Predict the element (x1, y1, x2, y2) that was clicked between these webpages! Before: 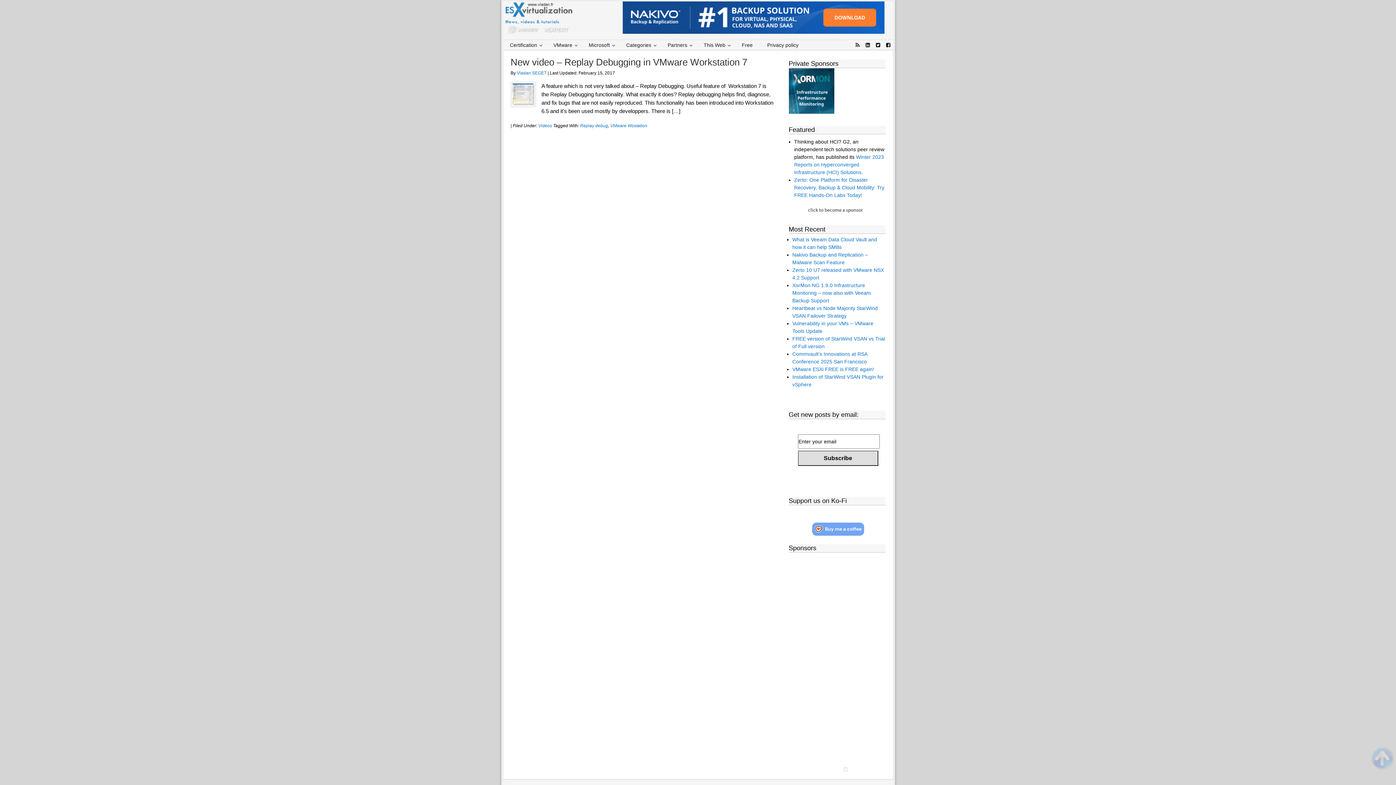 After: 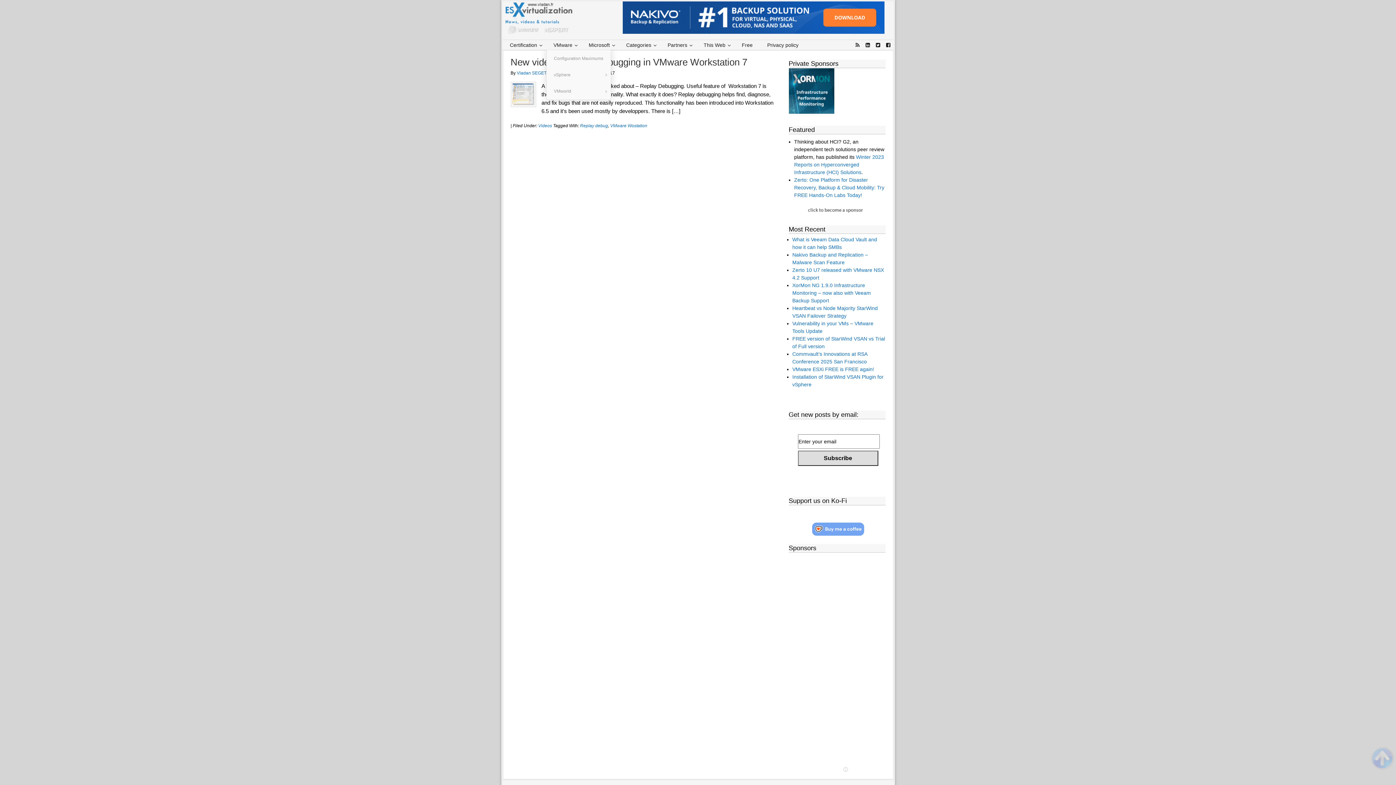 Action: label: VMware bbox: (546, 40, 581, 49)